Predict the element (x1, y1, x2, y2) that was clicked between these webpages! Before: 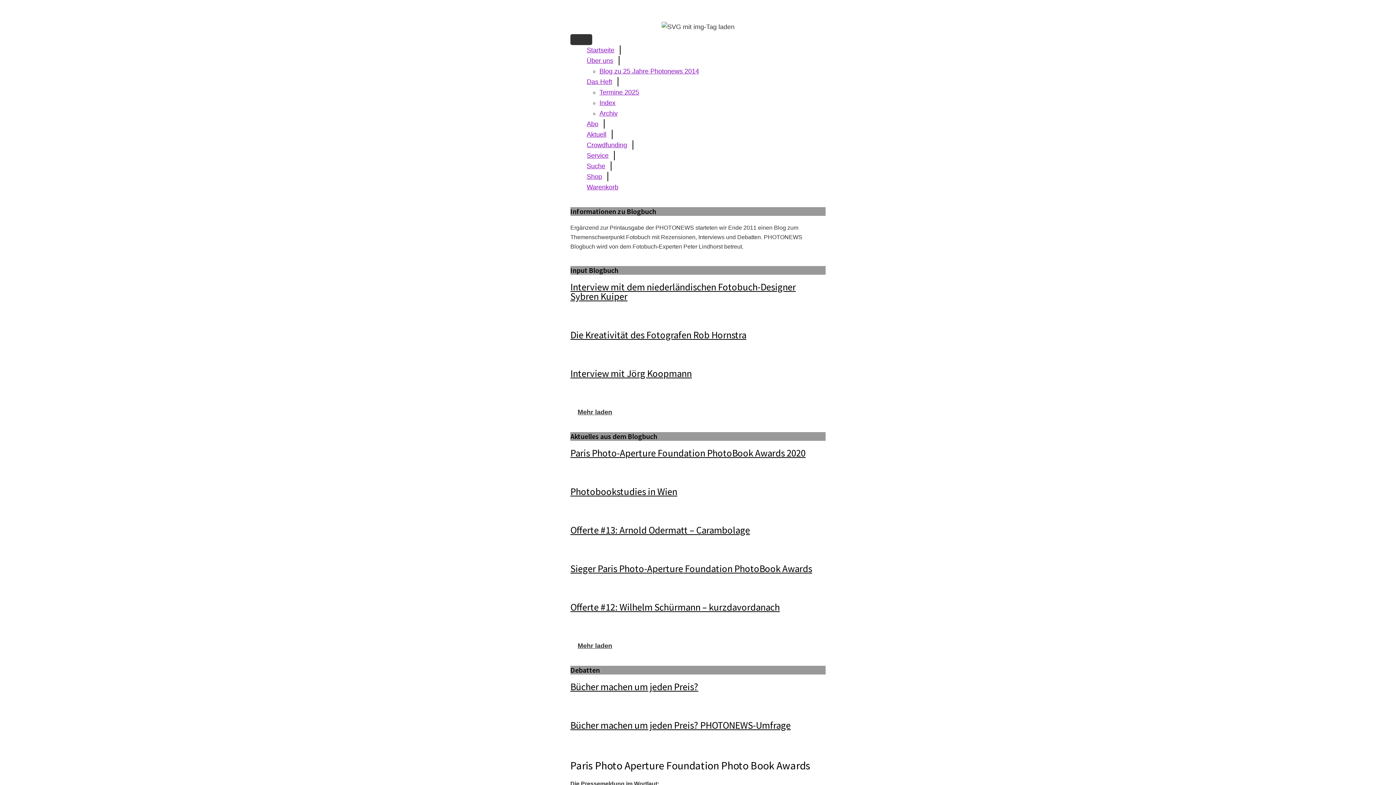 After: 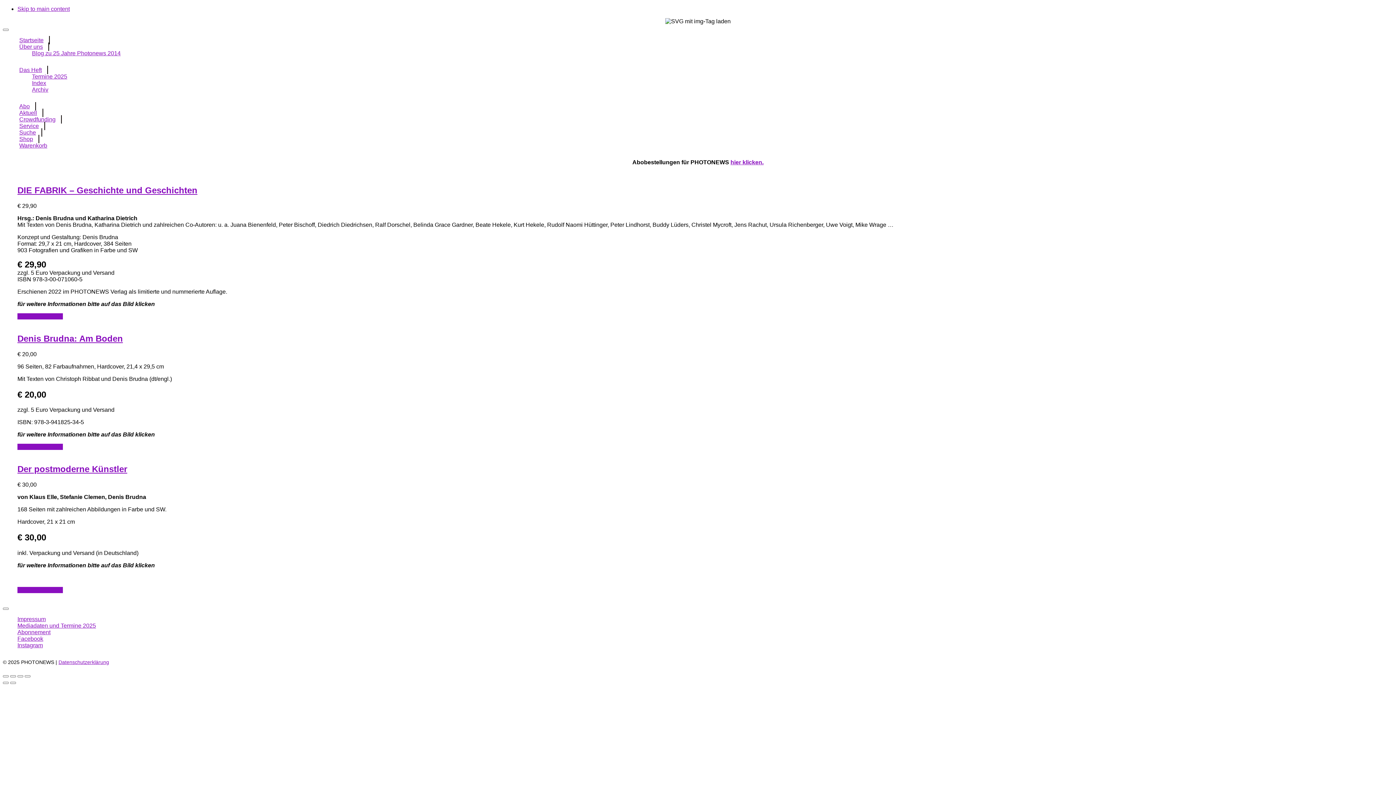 Action: bbox: (585, 172, 608, 181) label: Shop